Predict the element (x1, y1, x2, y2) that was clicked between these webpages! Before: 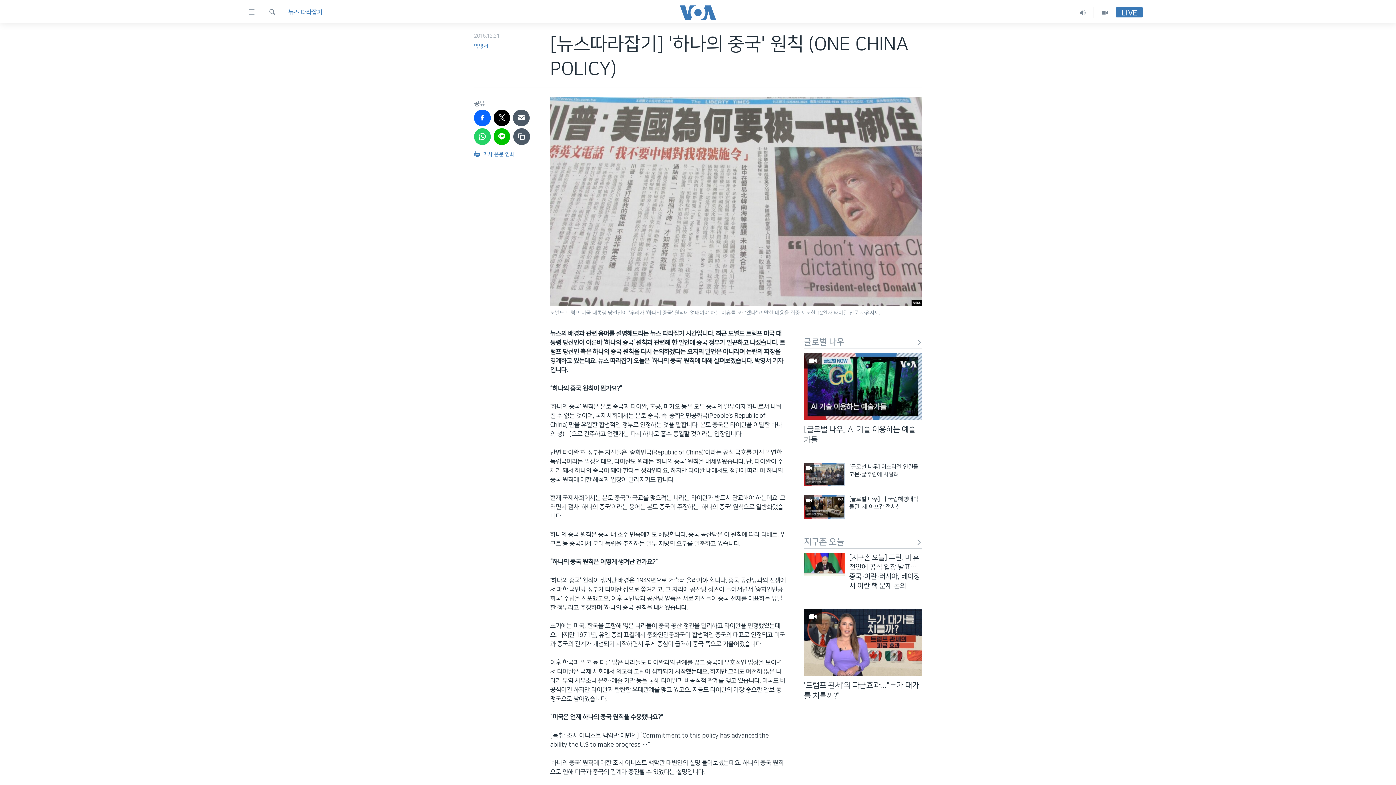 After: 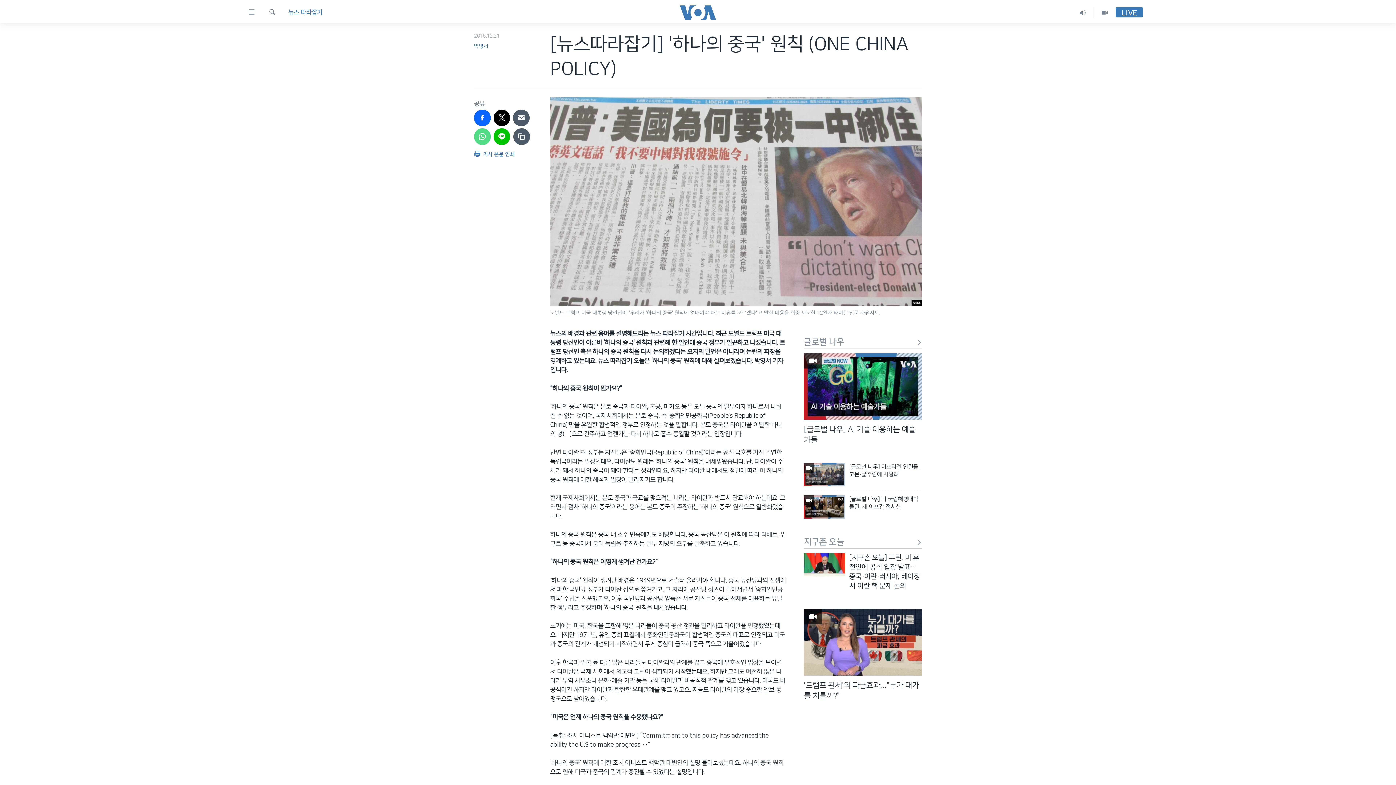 Action: bbox: (474, 128, 490, 144)